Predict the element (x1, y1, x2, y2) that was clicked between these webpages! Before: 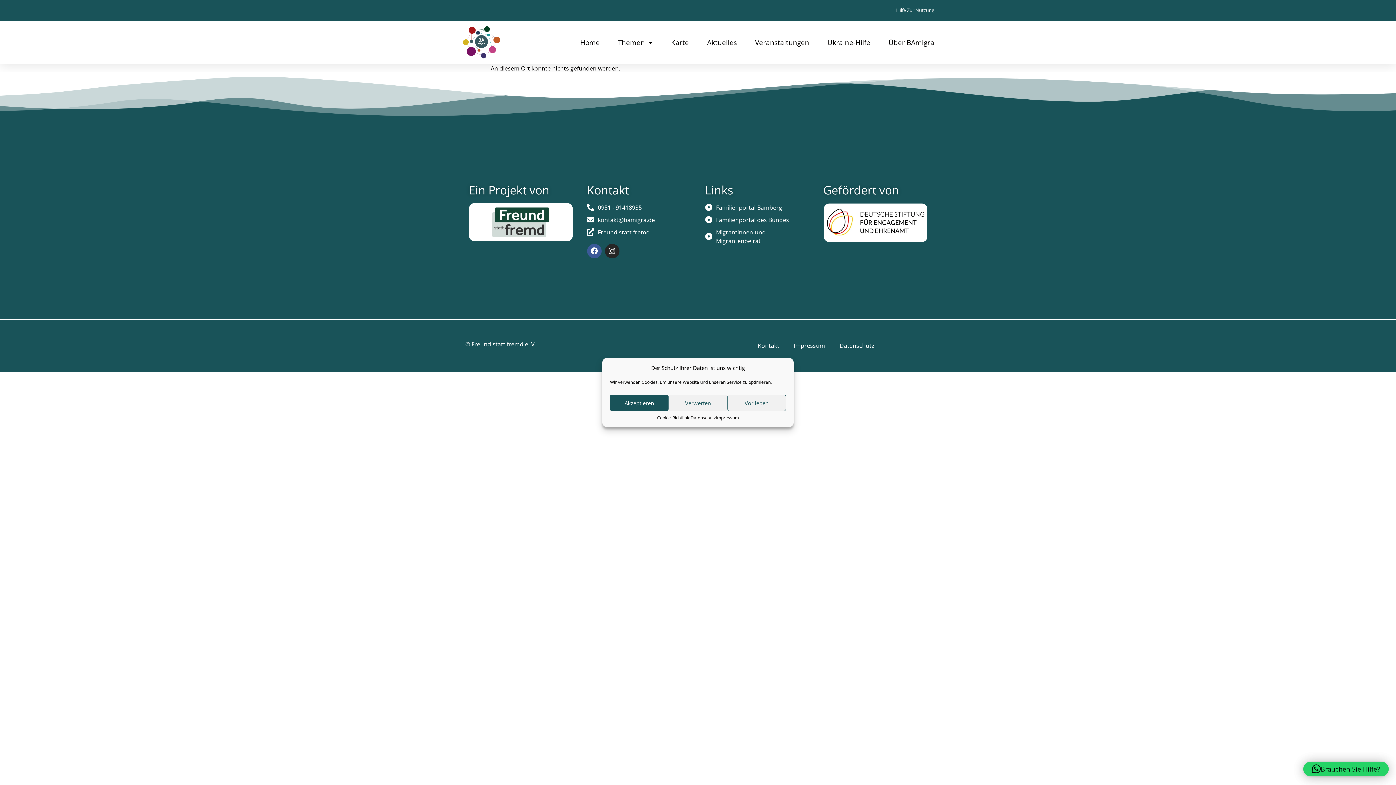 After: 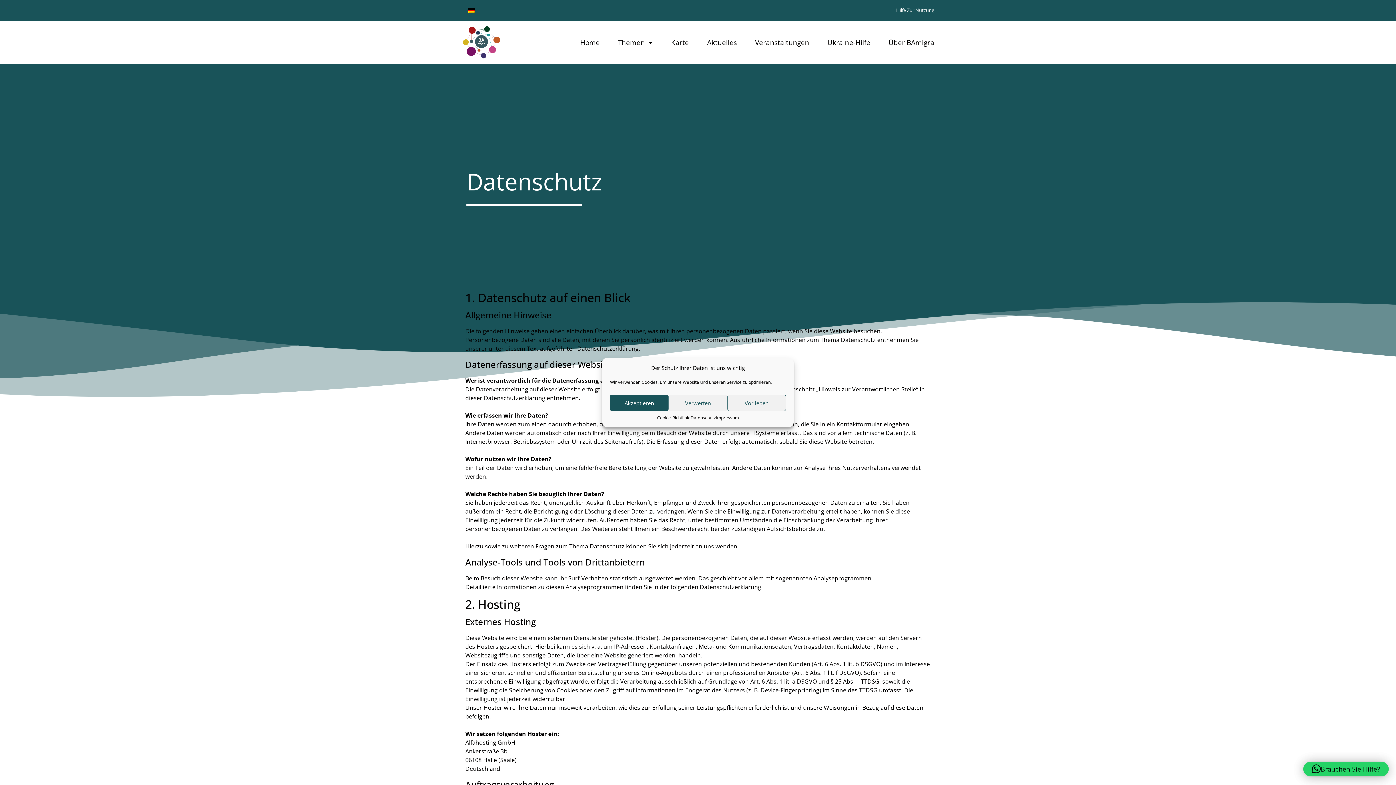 Action: label: Datenschutz bbox: (832, 337, 882, 354)